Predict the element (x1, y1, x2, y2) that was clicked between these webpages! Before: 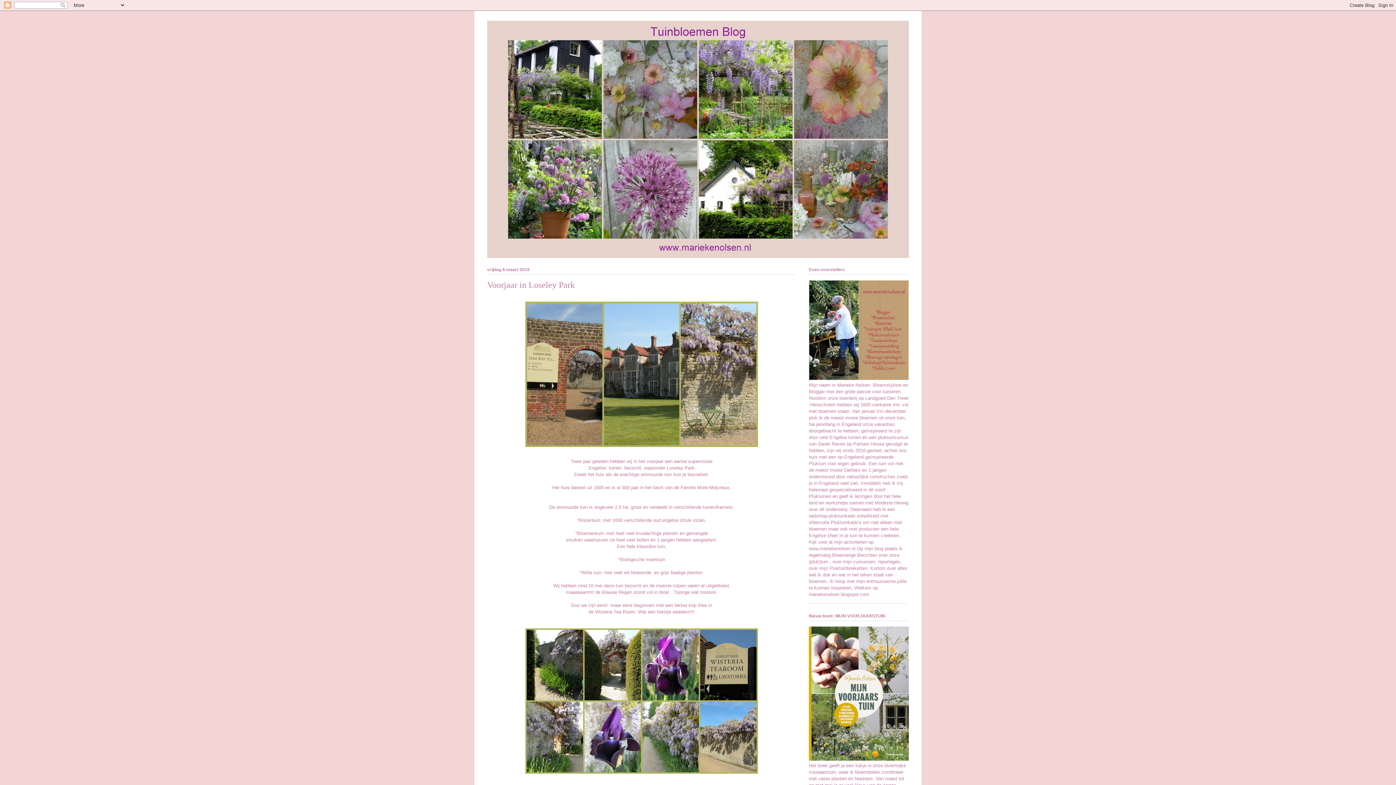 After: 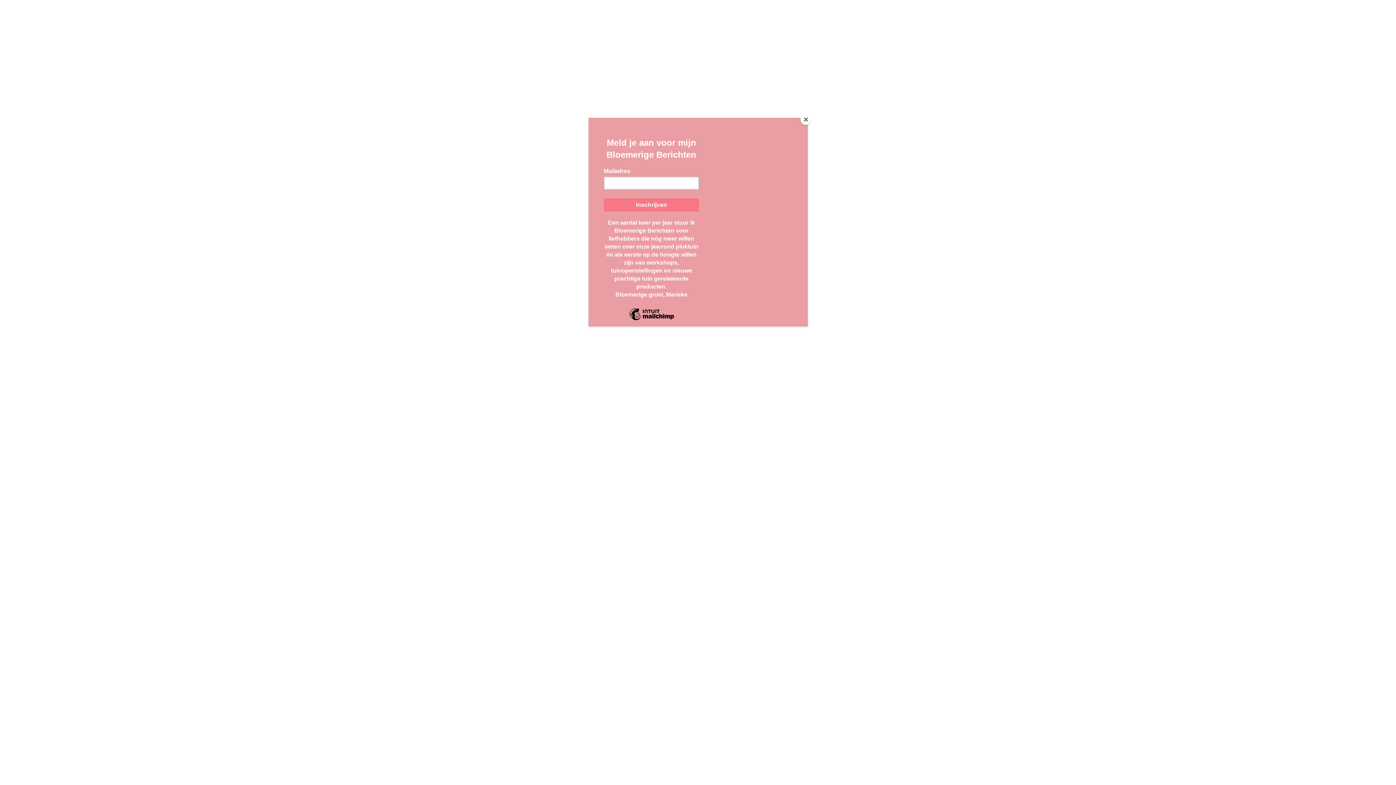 Action: bbox: (809, 756, 909, 762)